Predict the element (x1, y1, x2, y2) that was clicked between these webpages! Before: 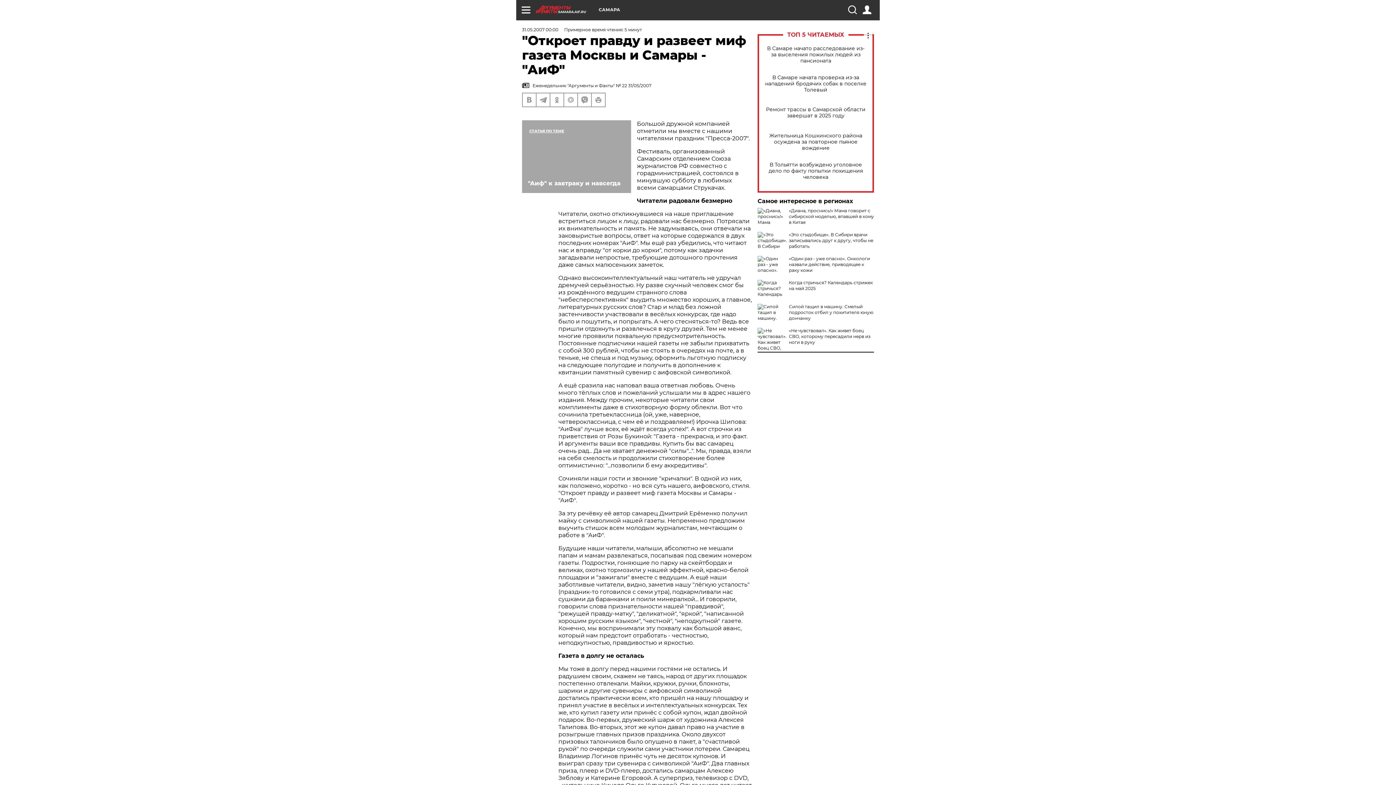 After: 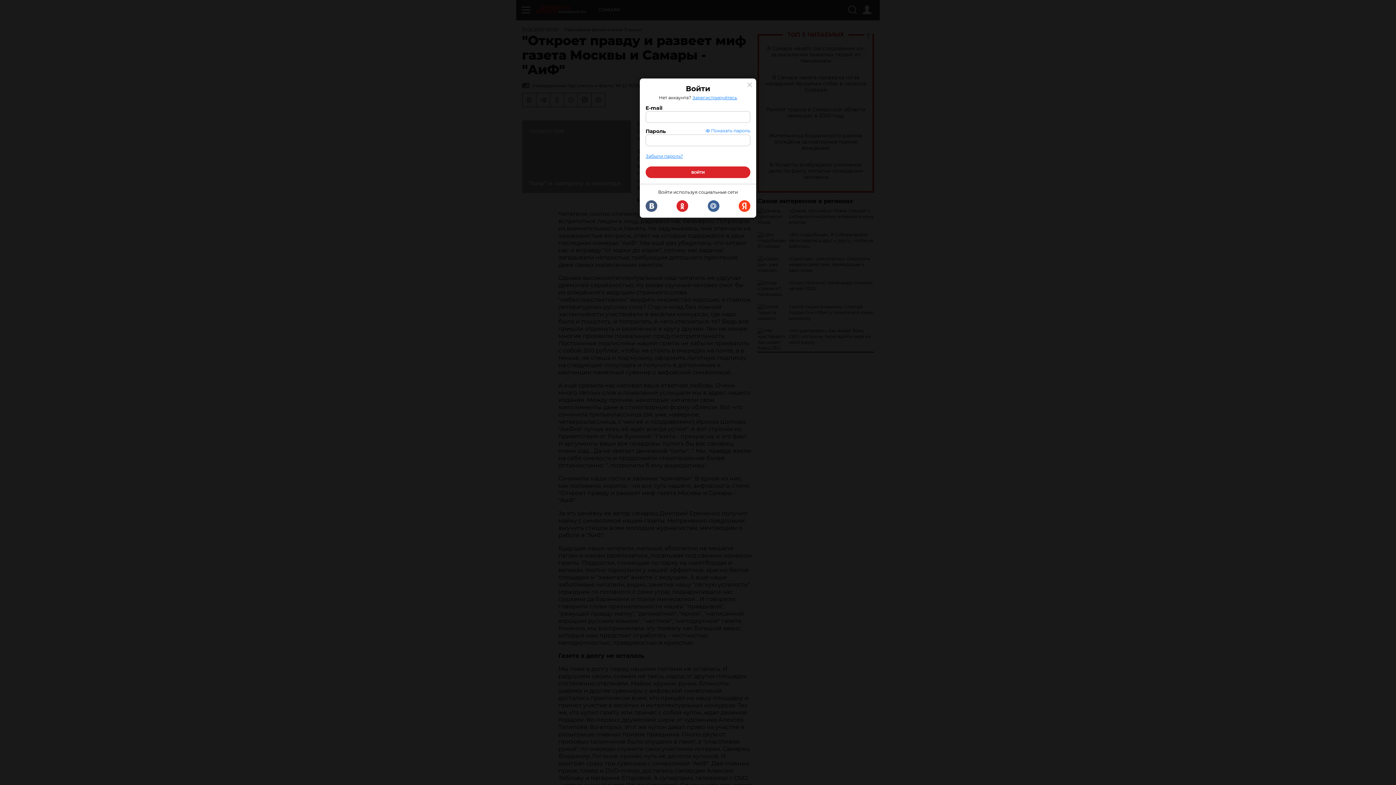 Action: bbox: (862, 5, 871, 14)